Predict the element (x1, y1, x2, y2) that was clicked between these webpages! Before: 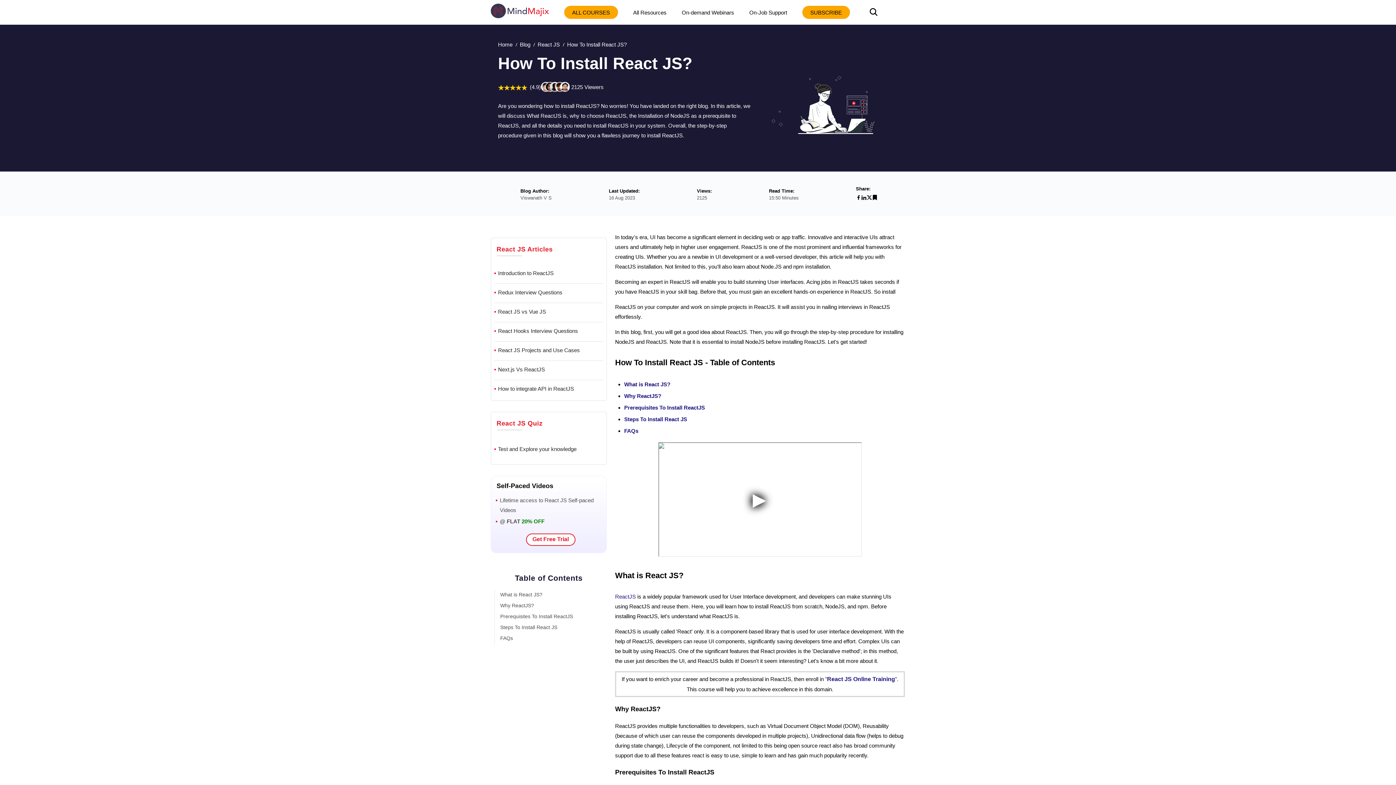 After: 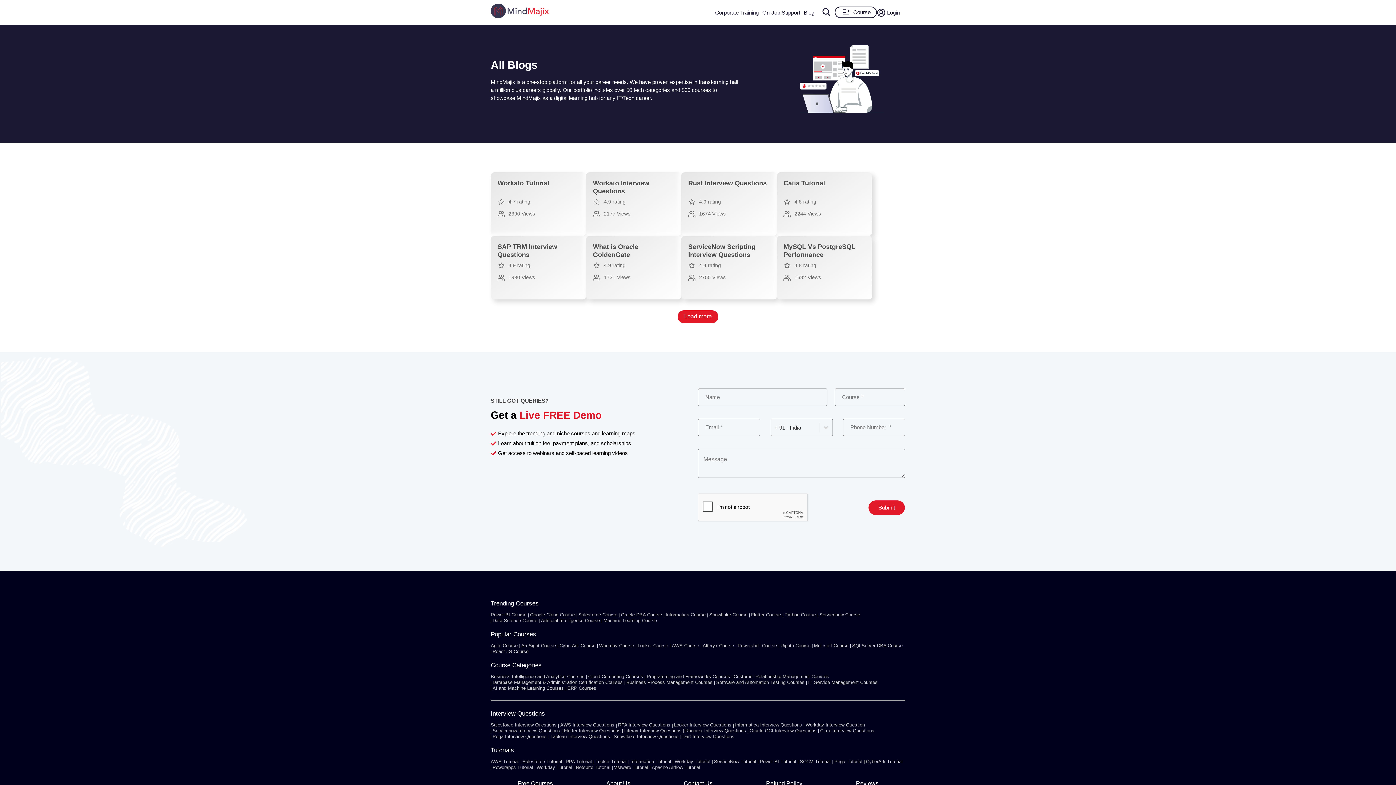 Action: bbox: (520, 41, 530, 48) label: Blog